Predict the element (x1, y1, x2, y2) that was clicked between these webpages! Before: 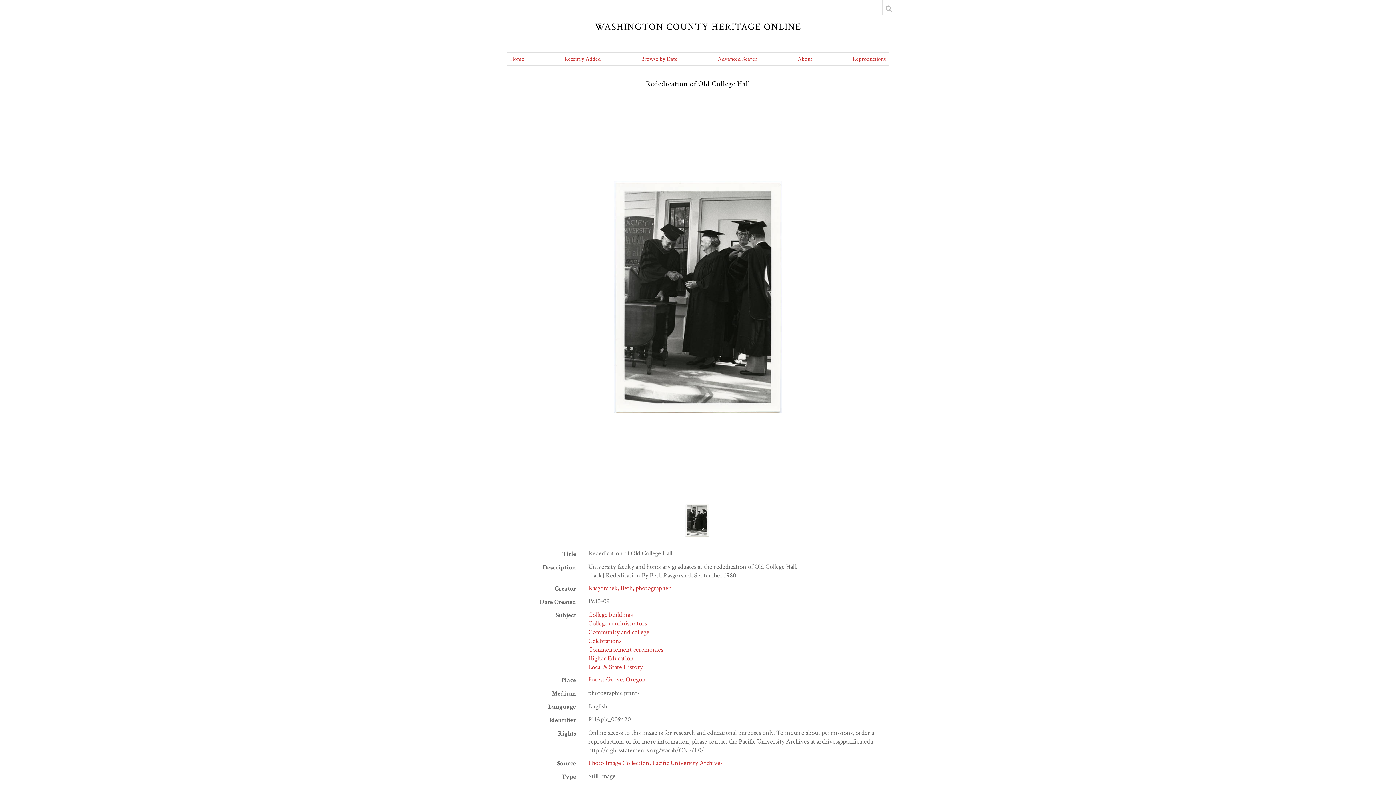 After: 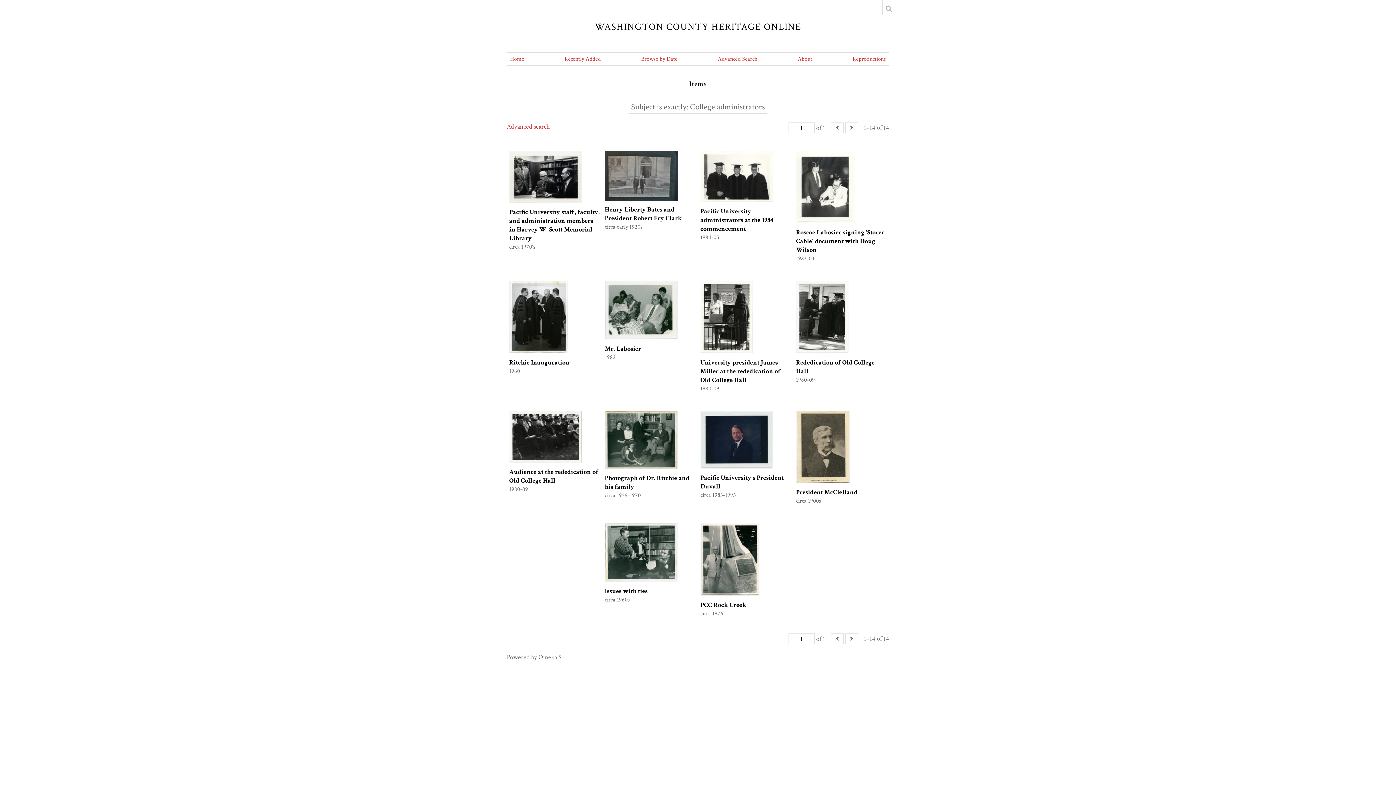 Action: bbox: (588, 619, 647, 627) label: College administrators